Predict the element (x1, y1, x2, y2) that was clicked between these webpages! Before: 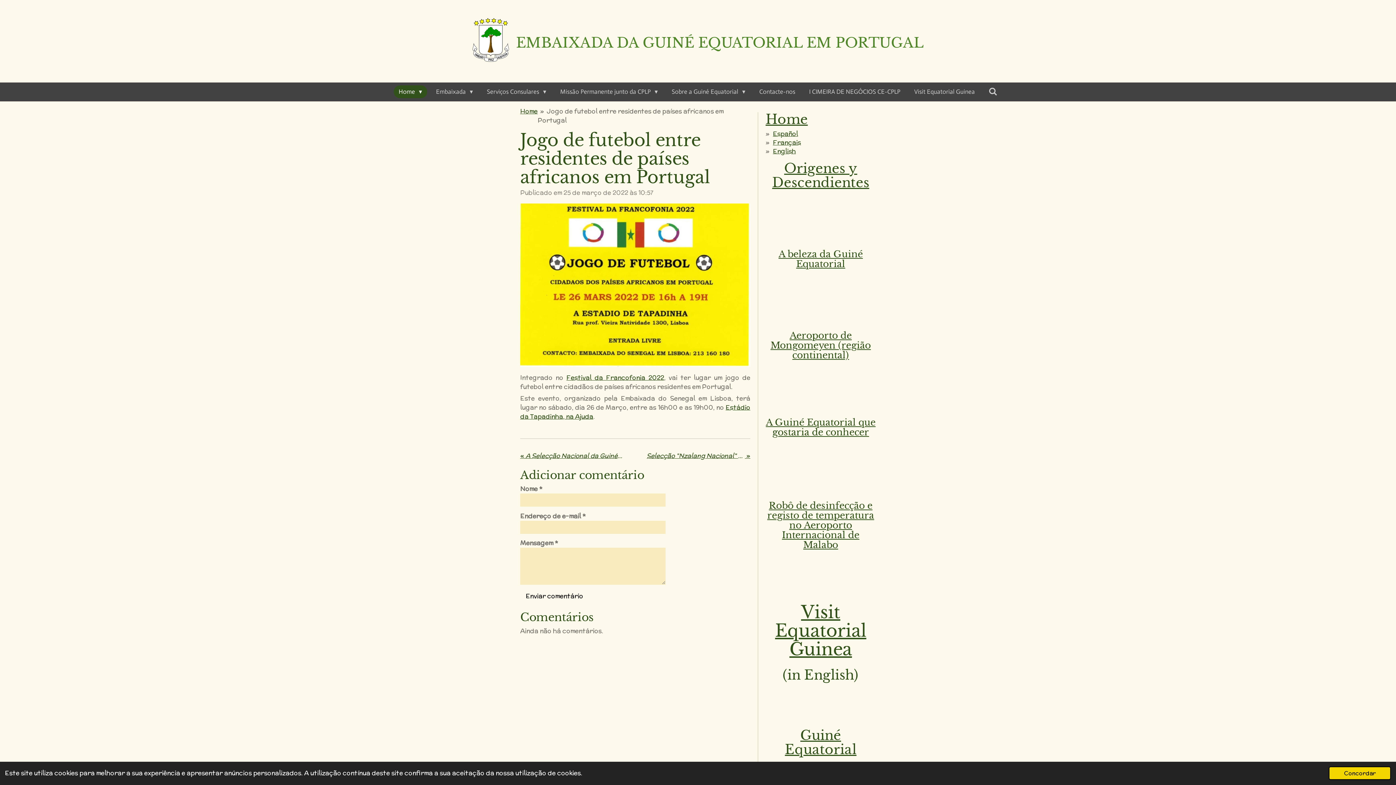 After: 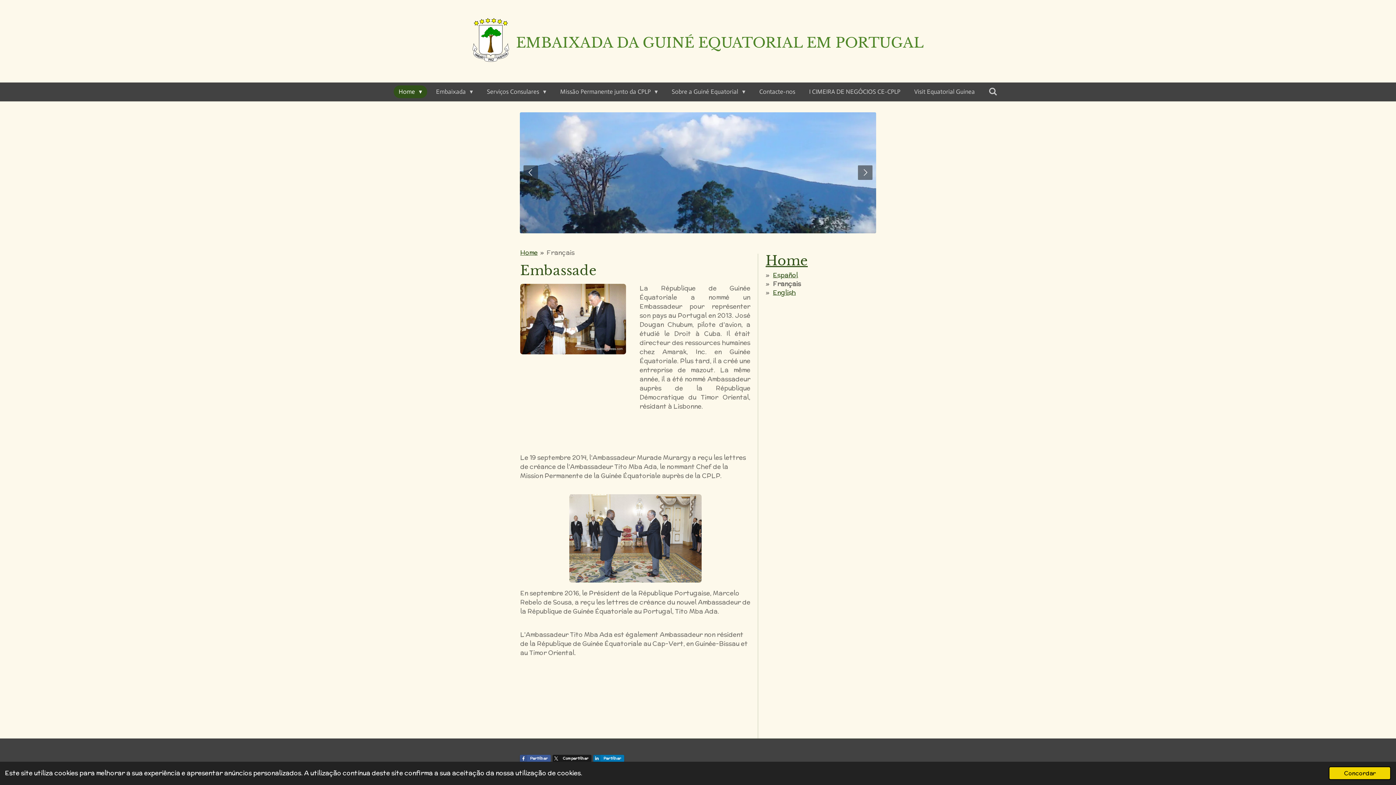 Action: label: Français bbox: (773, 138, 801, 146)